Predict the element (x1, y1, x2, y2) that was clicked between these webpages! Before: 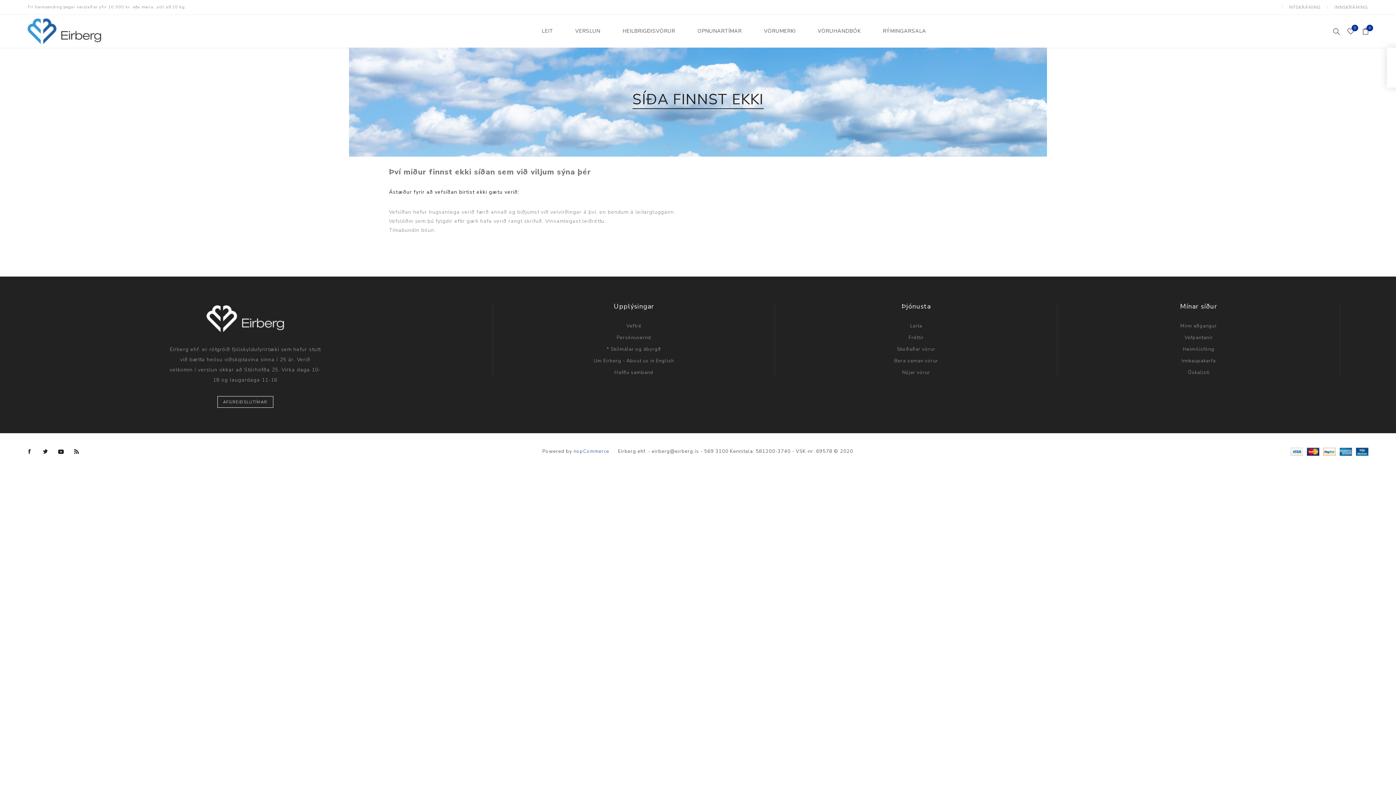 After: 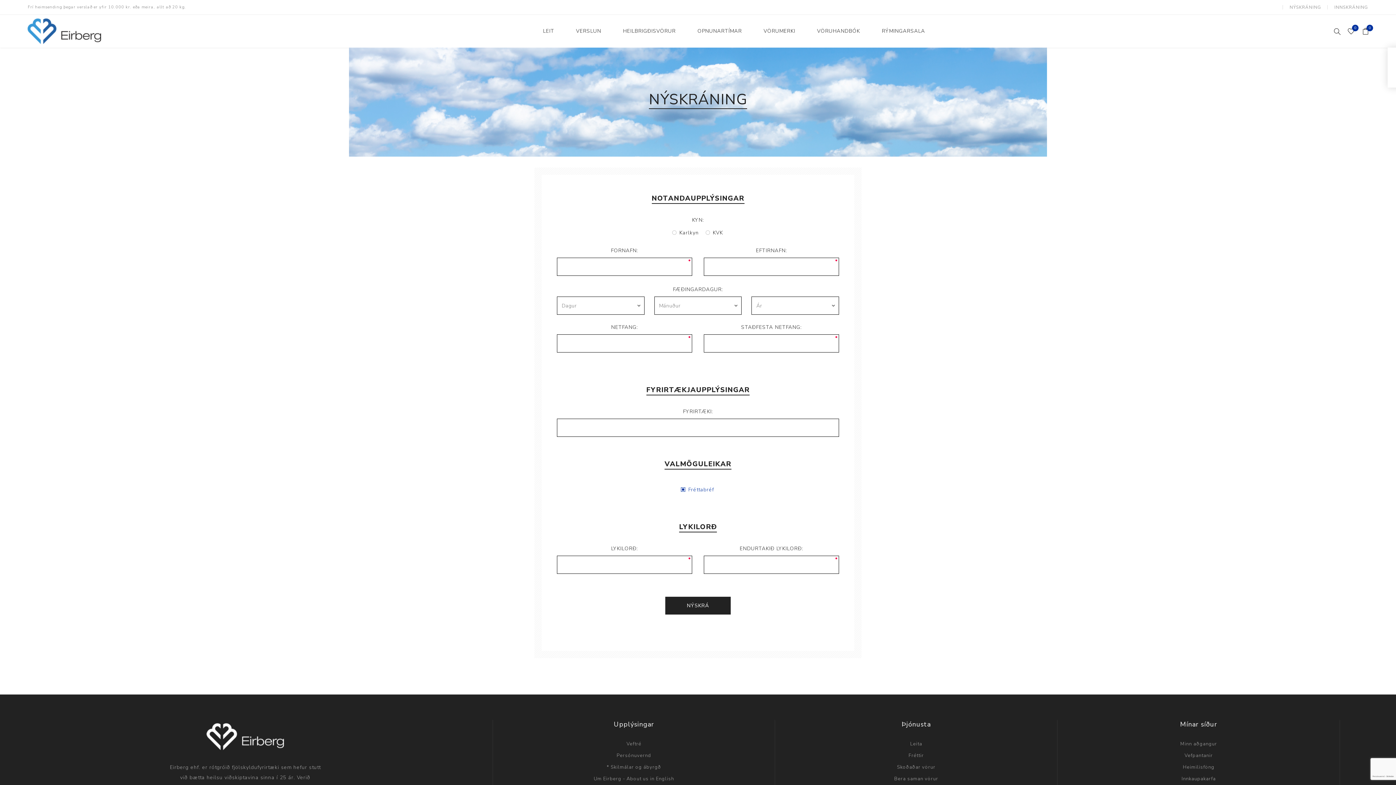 Action: bbox: (1289, 0, 1321, 14) label: NÝSKRÁNING